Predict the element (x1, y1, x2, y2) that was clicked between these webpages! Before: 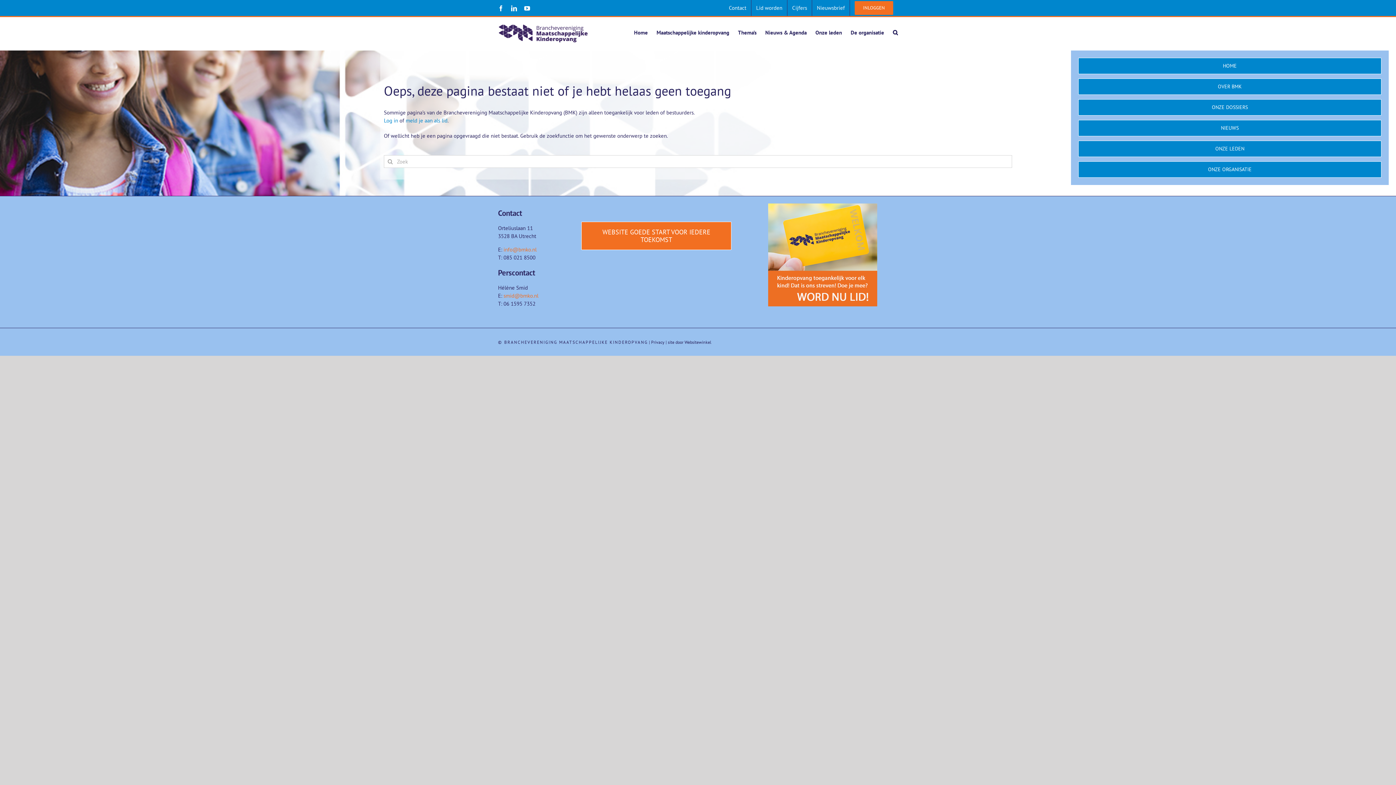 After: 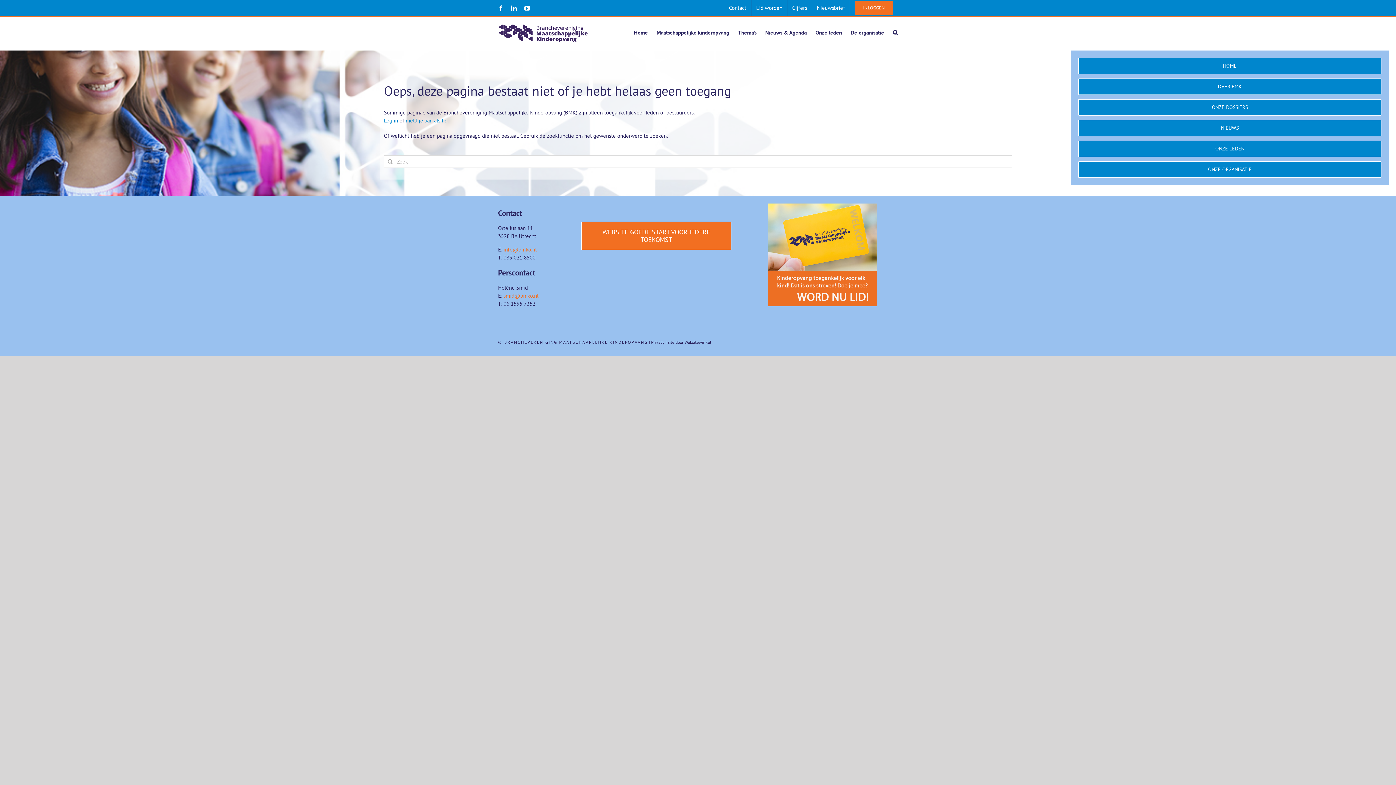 Action: bbox: (503, 246, 536, 252) label: info@bmko.nl